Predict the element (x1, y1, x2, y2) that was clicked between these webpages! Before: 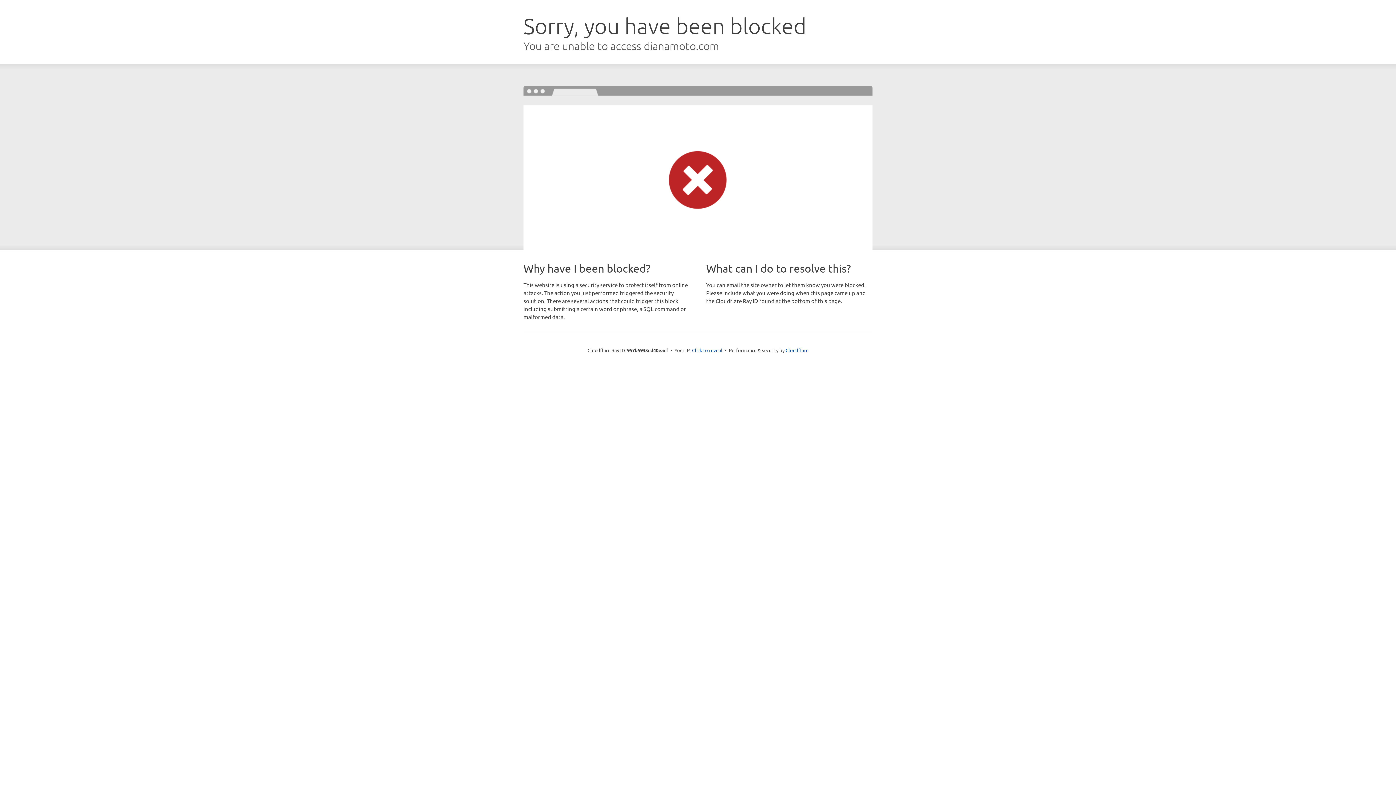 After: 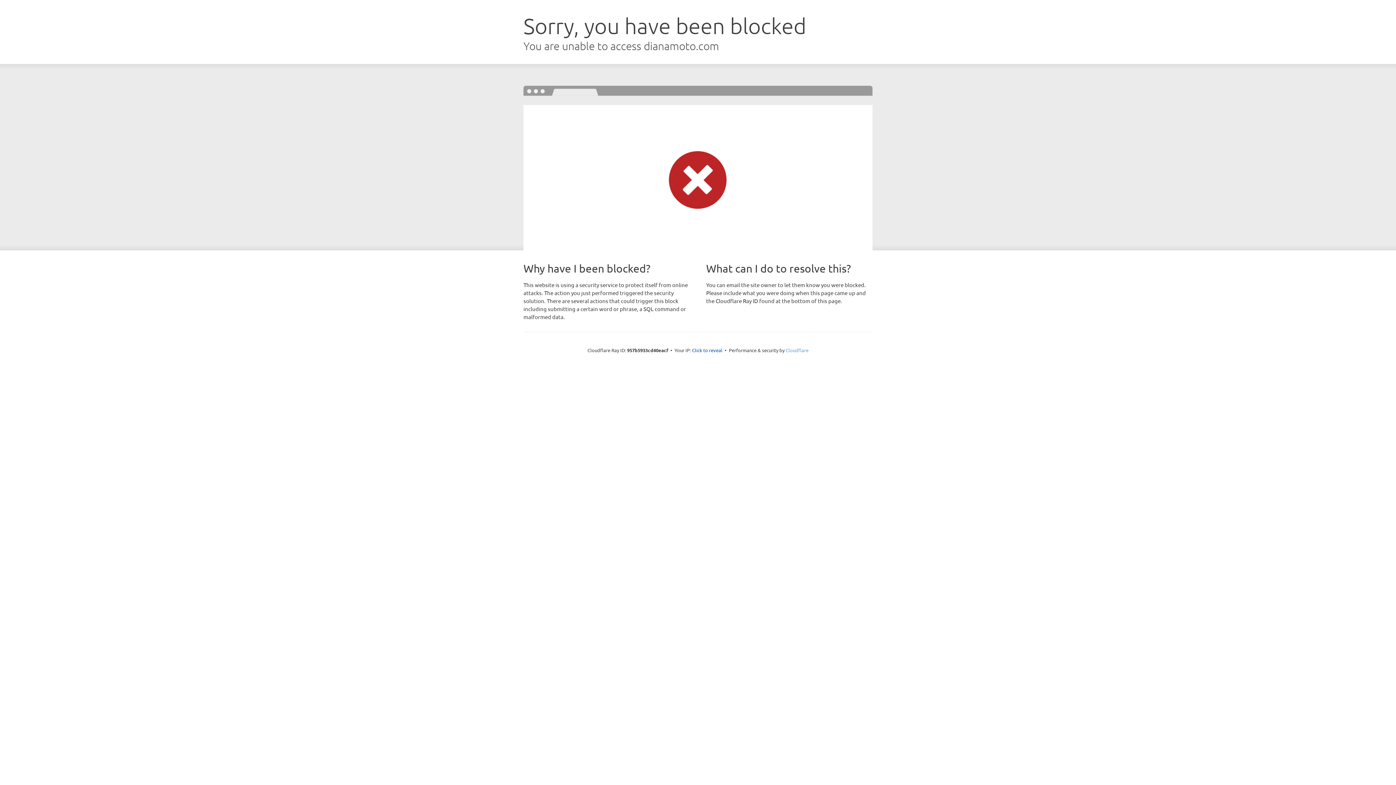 Action: bbox: (785, 347, 808, 353) label: Cloudflare